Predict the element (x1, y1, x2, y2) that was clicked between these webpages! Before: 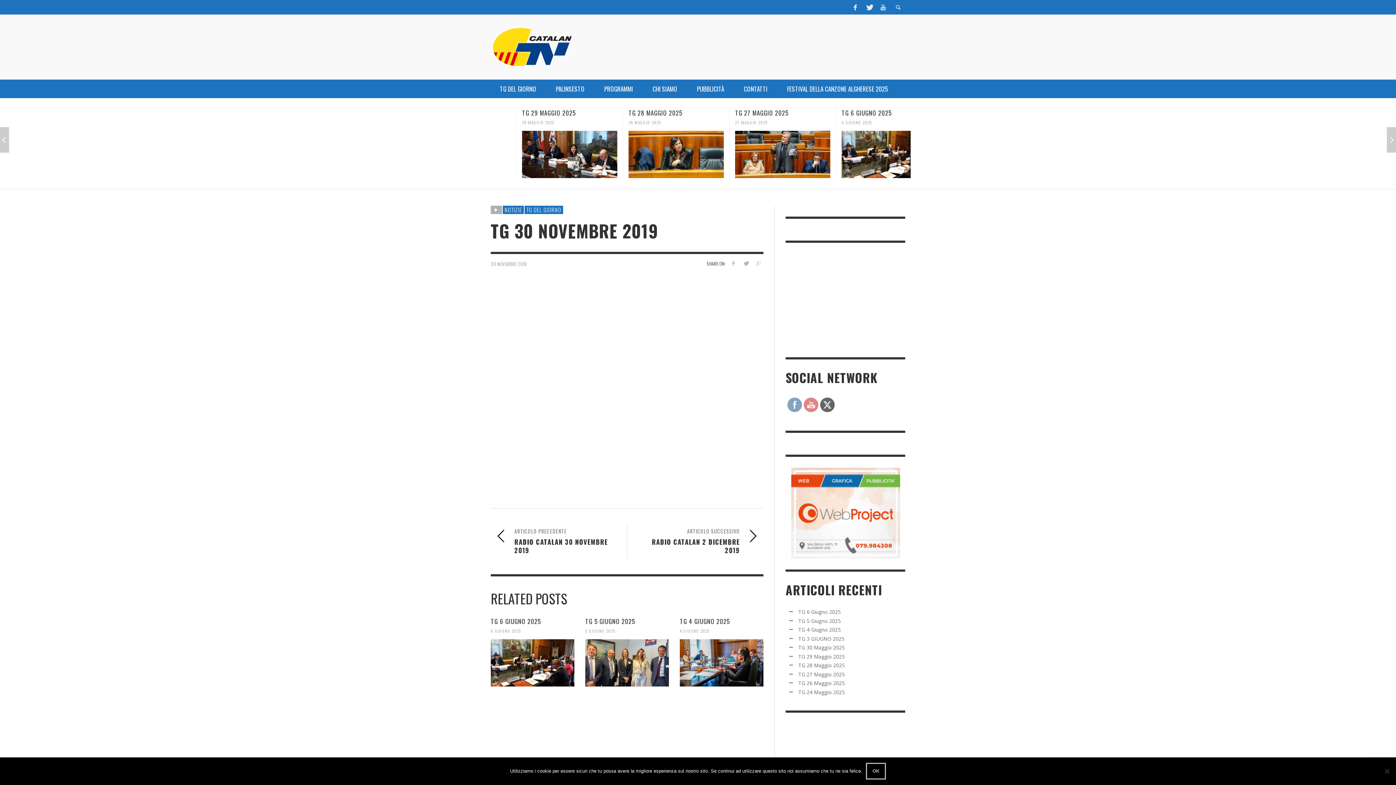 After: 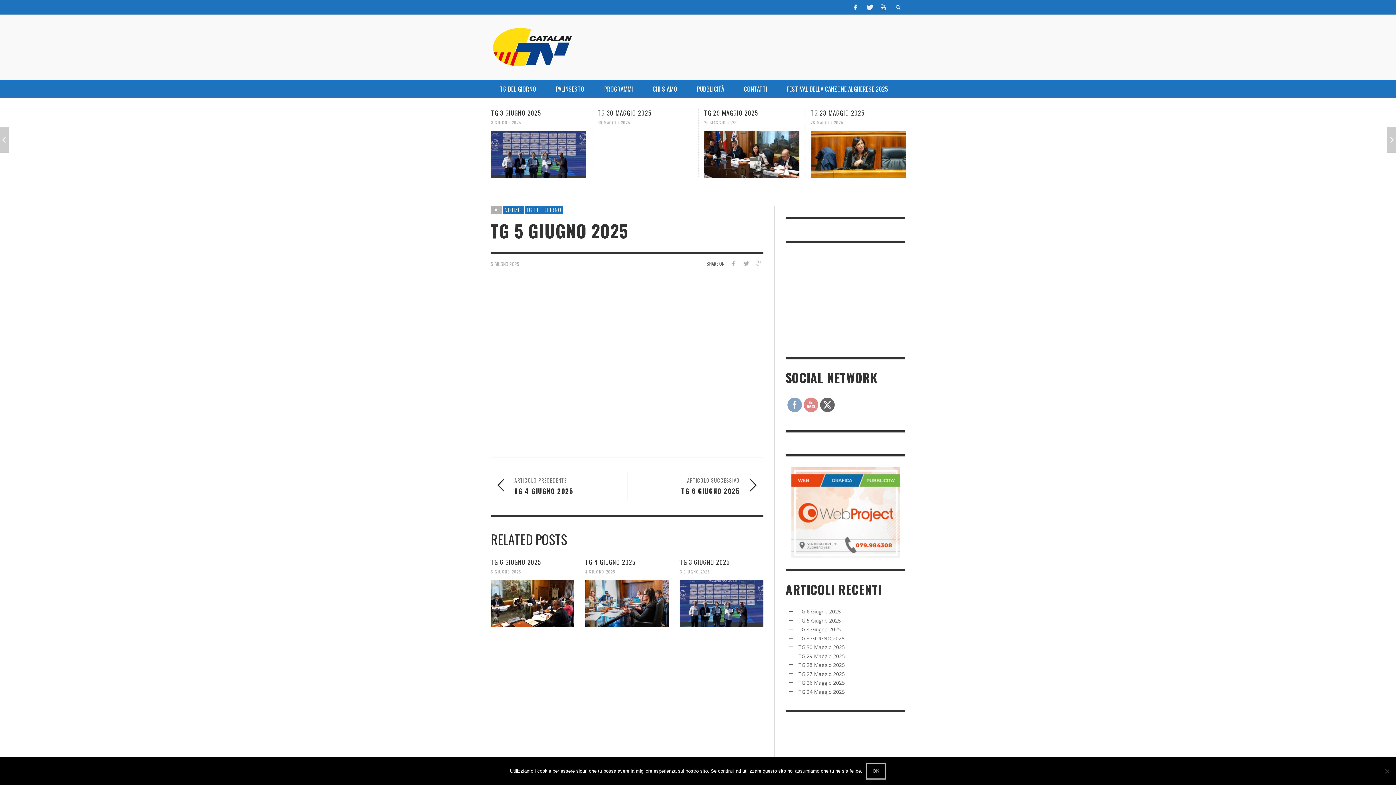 Action: bbox: (585, 617, 635, 626) label: TG 5 GIUGNO 2025